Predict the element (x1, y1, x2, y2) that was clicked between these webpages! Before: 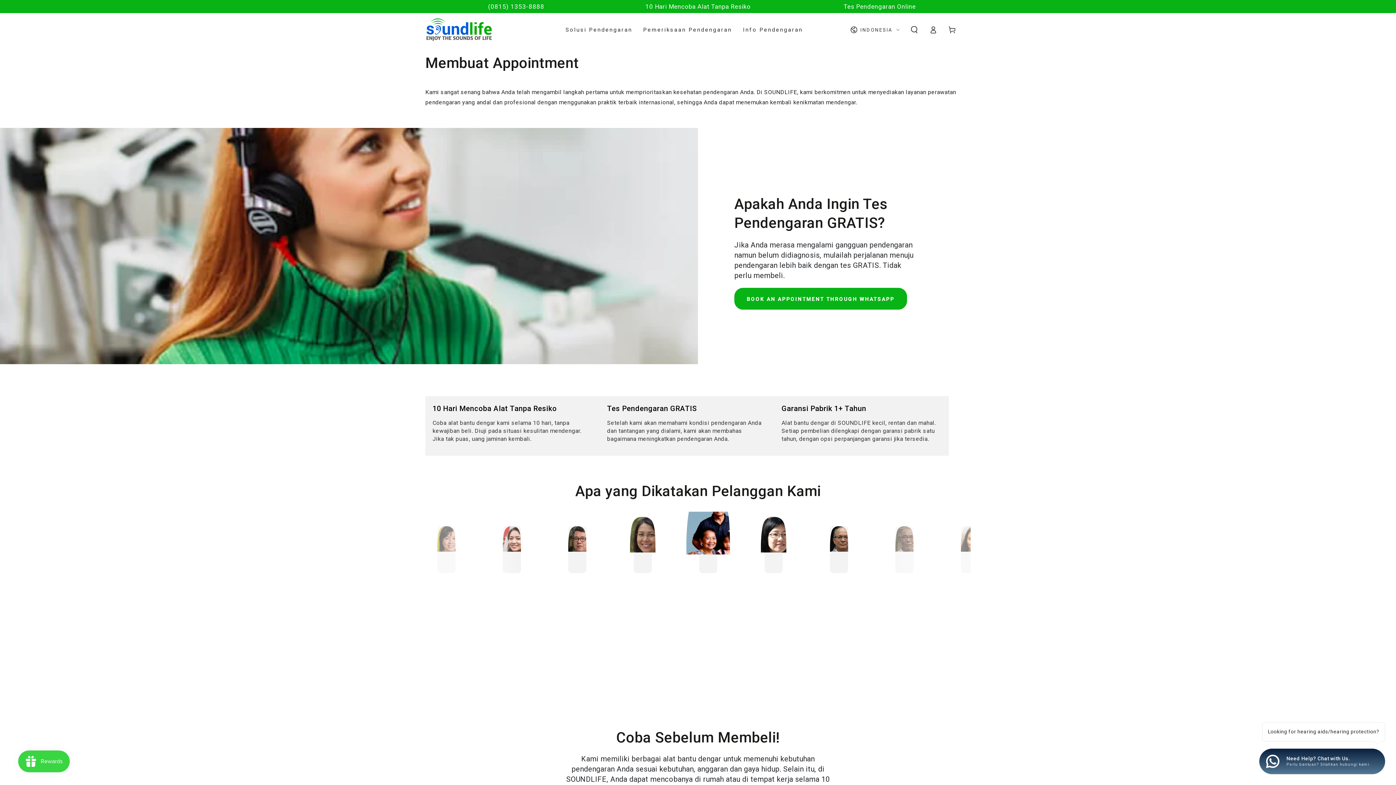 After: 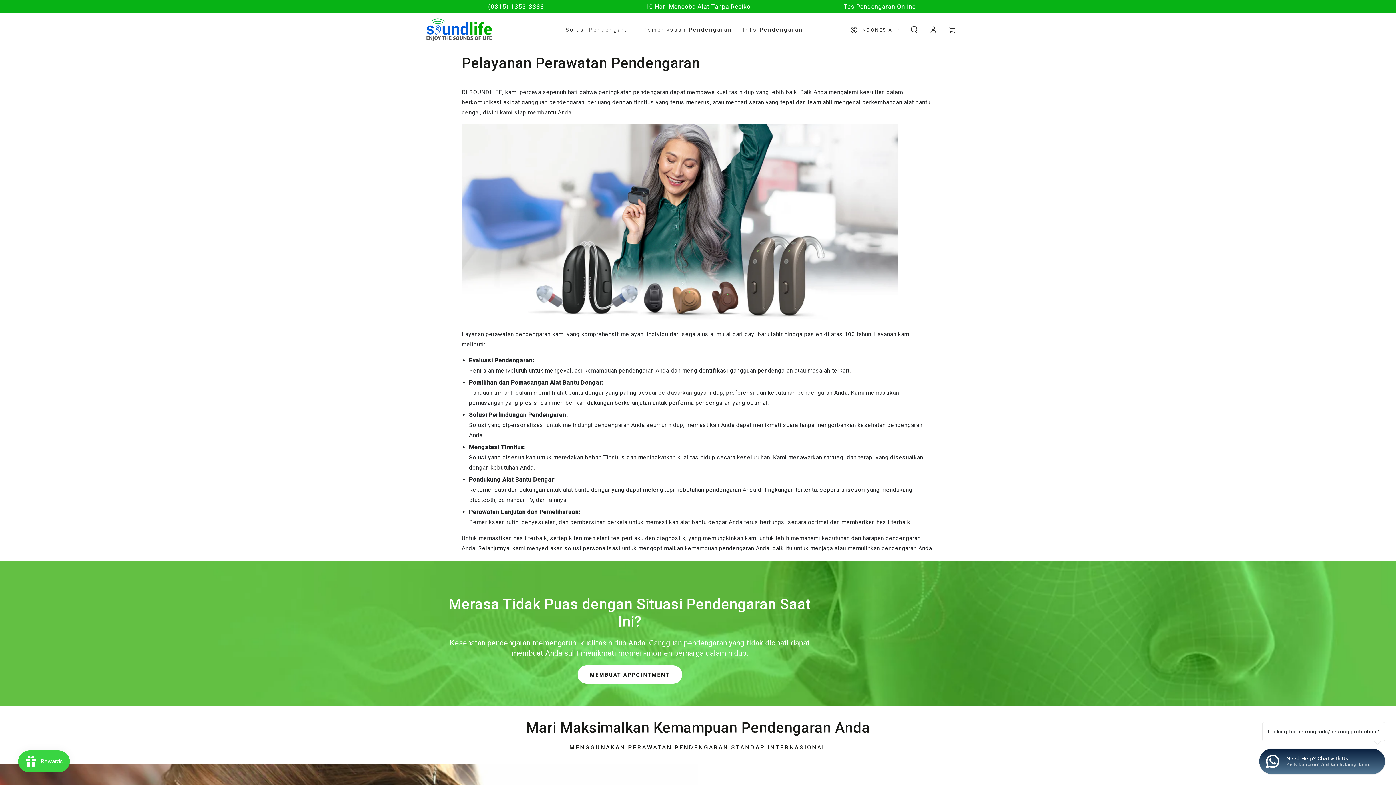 Action: bbox: (638, 20, 737, 39) label: Pemeriksaan Pendengaran